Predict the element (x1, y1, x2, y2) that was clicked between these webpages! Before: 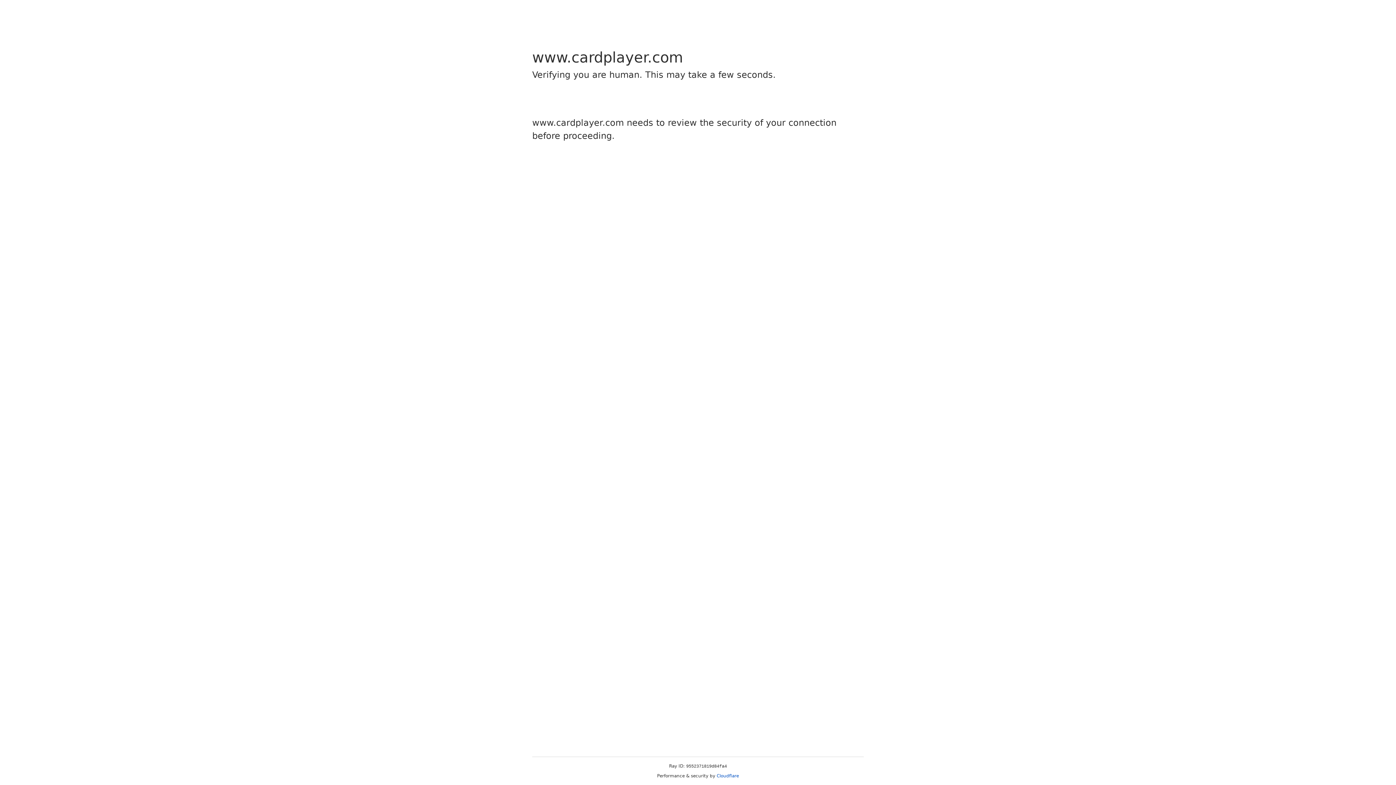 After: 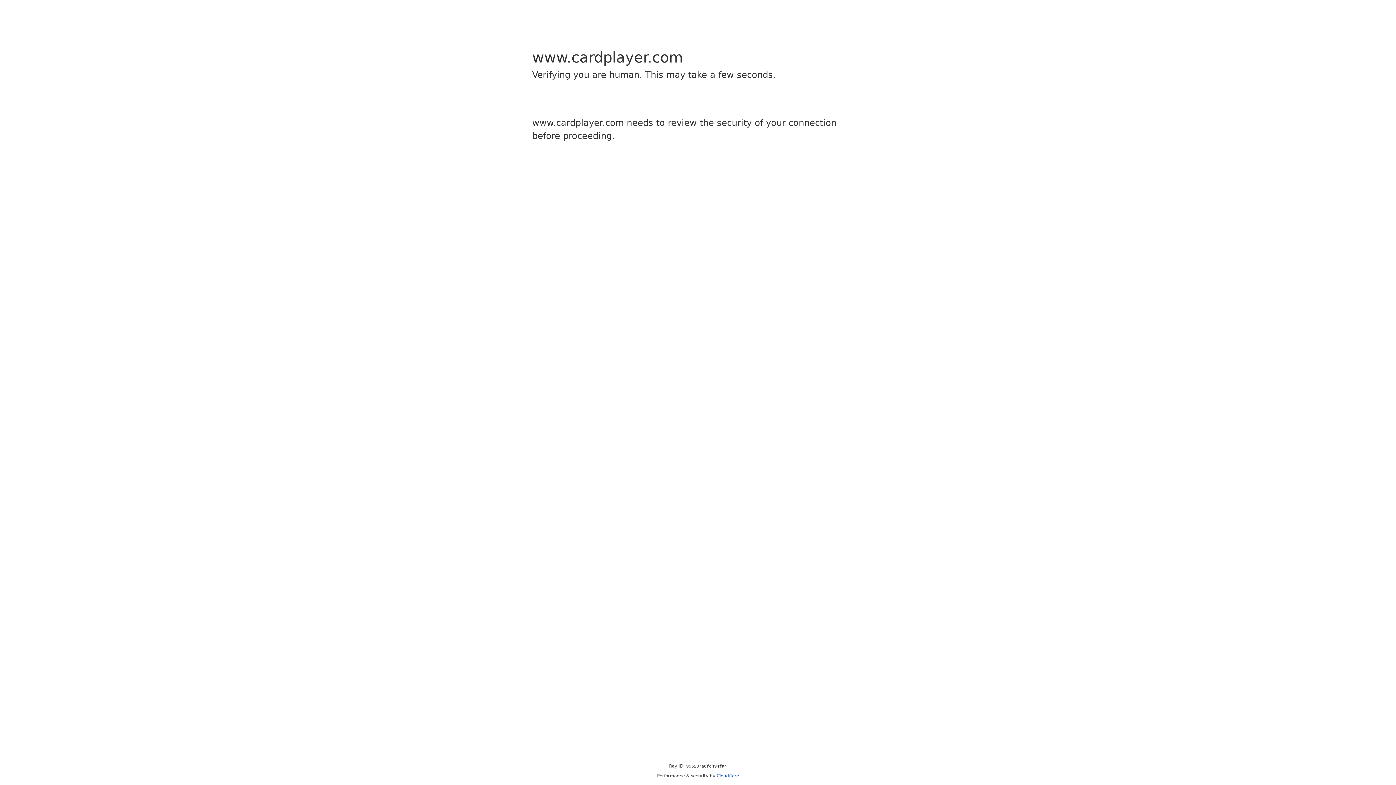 Action: bbox: (716, 773, 739, 778) label: Cloudflare